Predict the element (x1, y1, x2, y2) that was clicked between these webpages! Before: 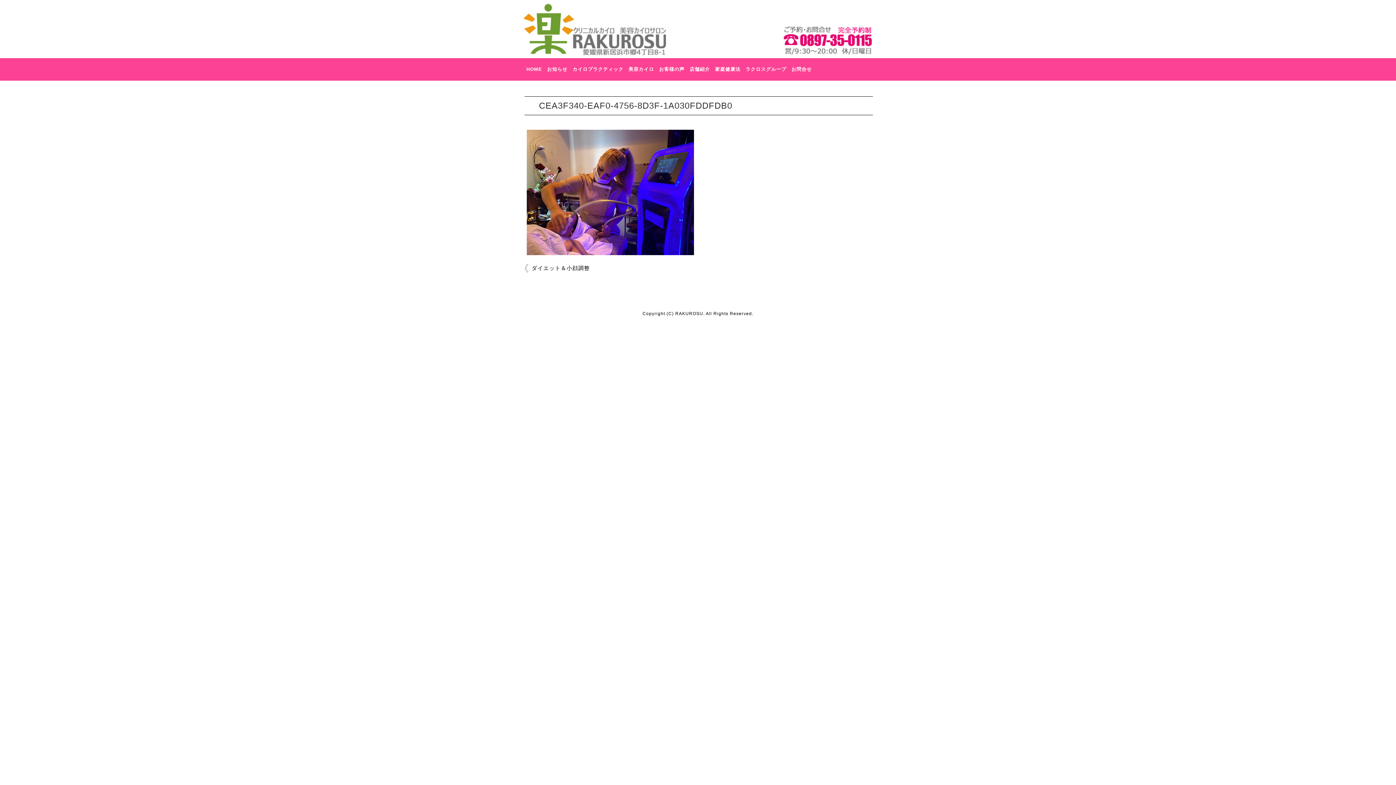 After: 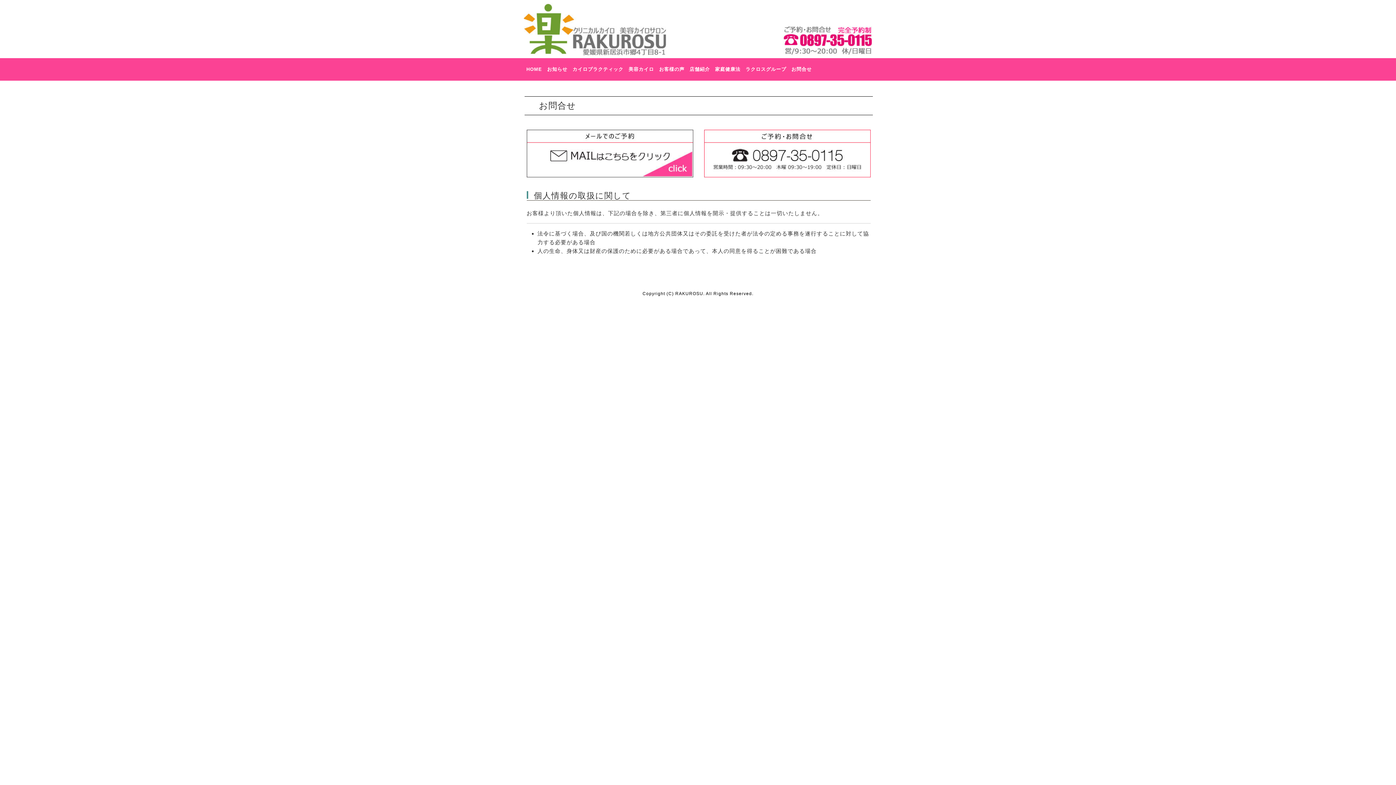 Action: label: お問合せ bbox: (789, 58, 814, 80)